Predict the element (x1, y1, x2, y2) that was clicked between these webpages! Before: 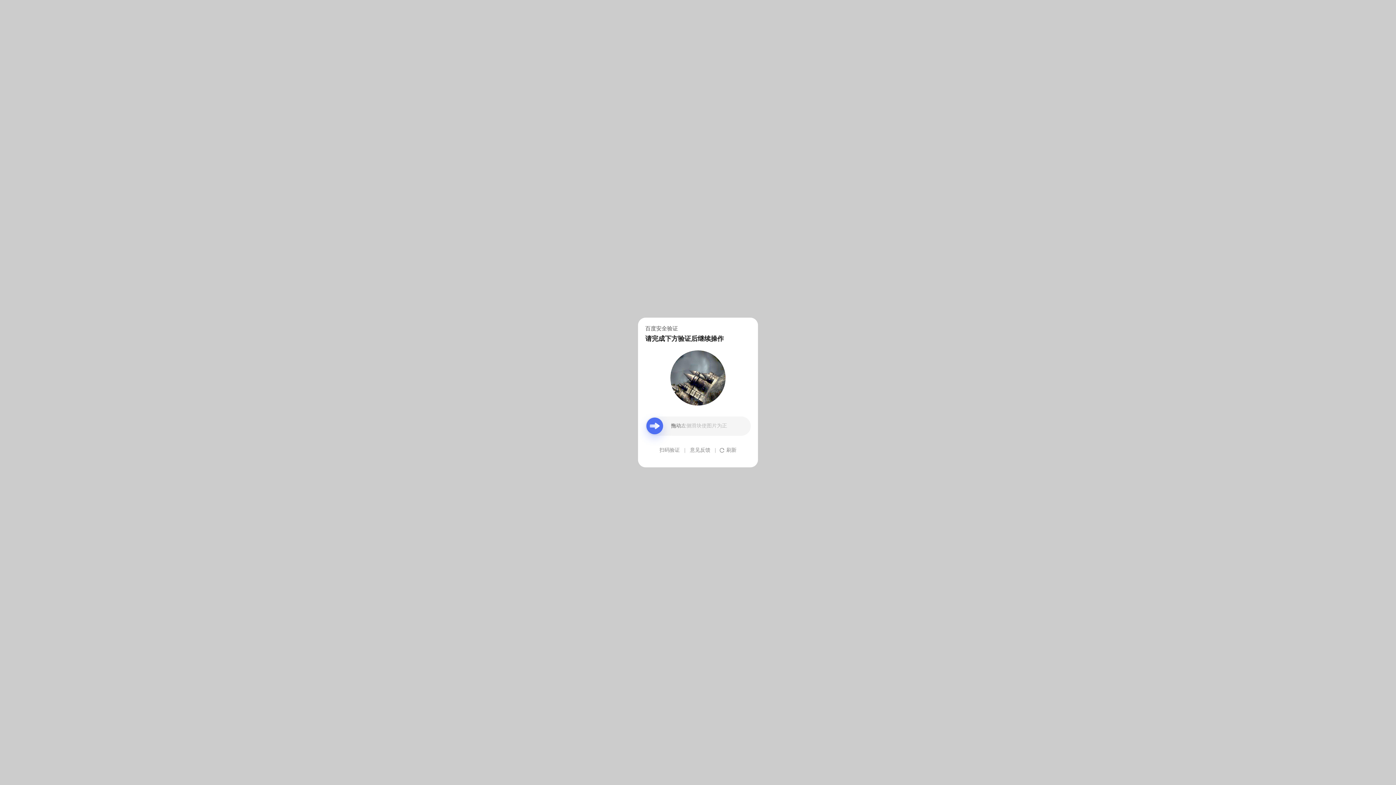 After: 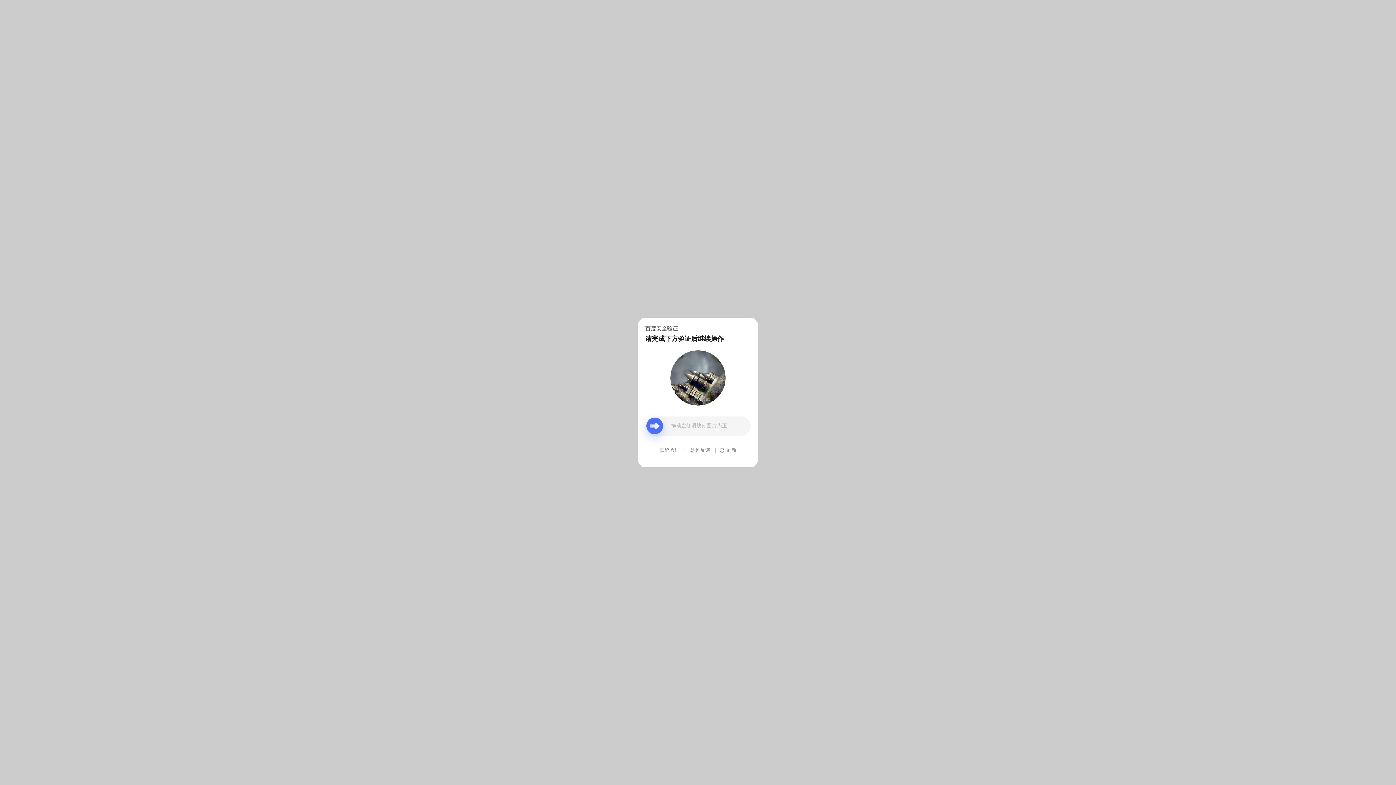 Action: bbox: (690, 439, 710, 461) label: 意见反馈